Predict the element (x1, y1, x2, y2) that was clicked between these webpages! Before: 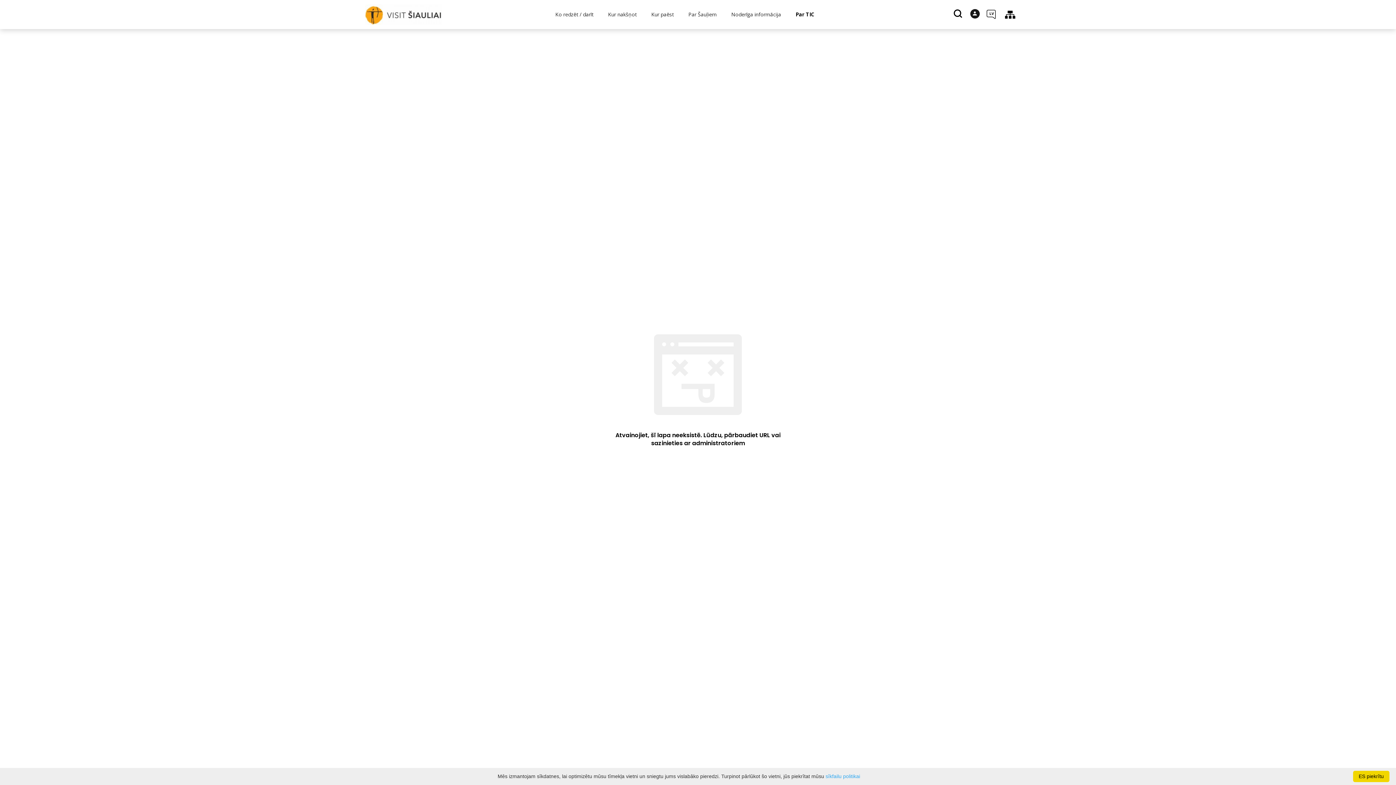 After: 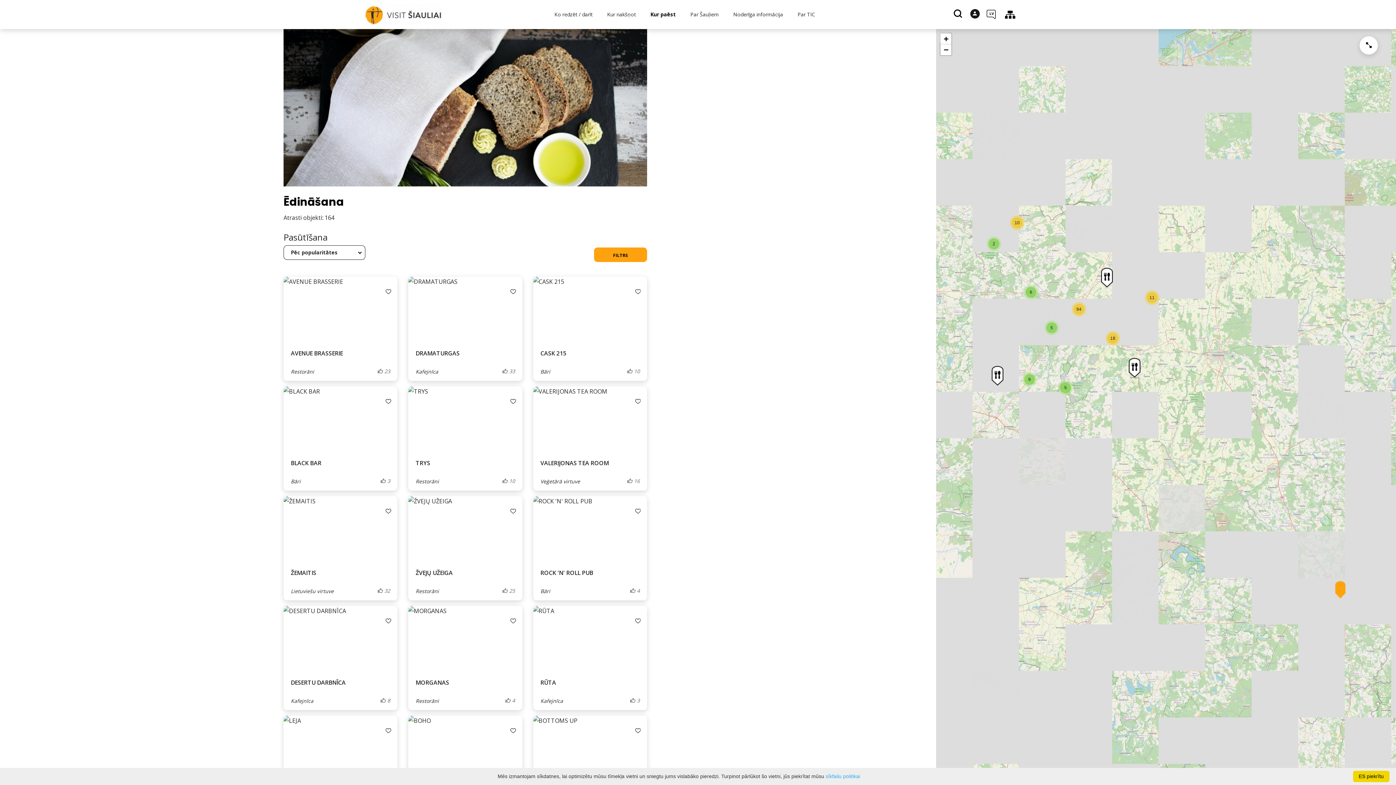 Action: label: Kur paēst bbox: (644, 0, 681, 29)